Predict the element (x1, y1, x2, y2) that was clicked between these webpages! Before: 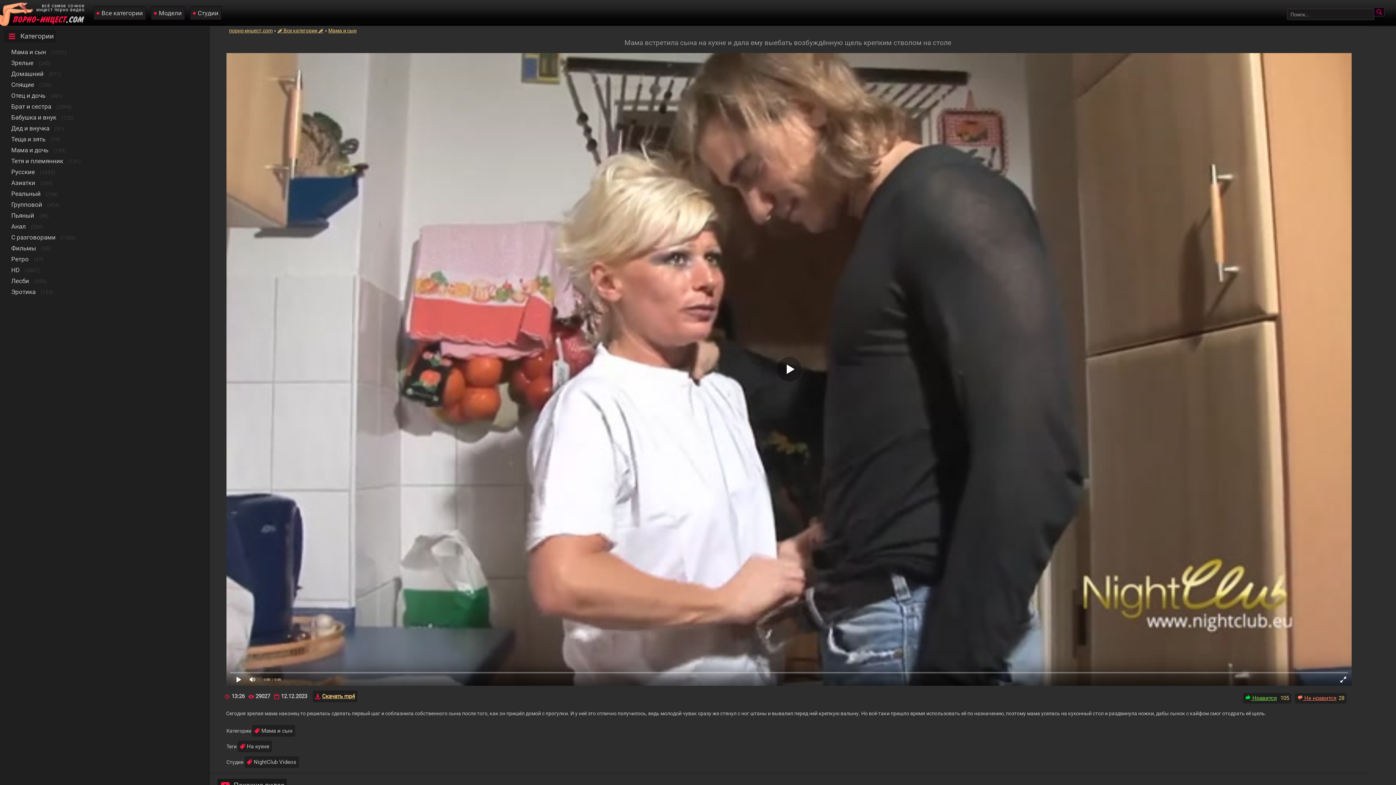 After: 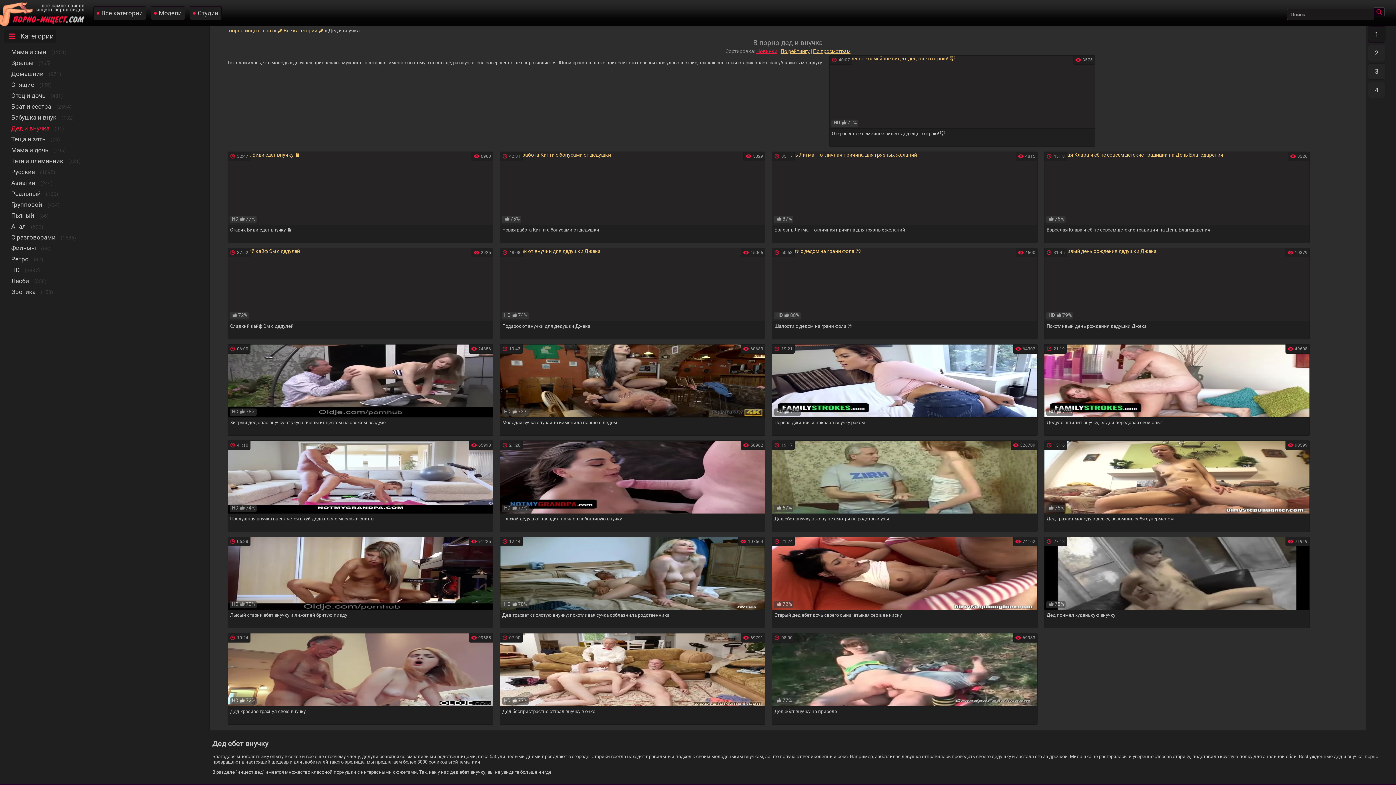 Action: bbox: (9, 122, 51, 134) label: Дед и внучка